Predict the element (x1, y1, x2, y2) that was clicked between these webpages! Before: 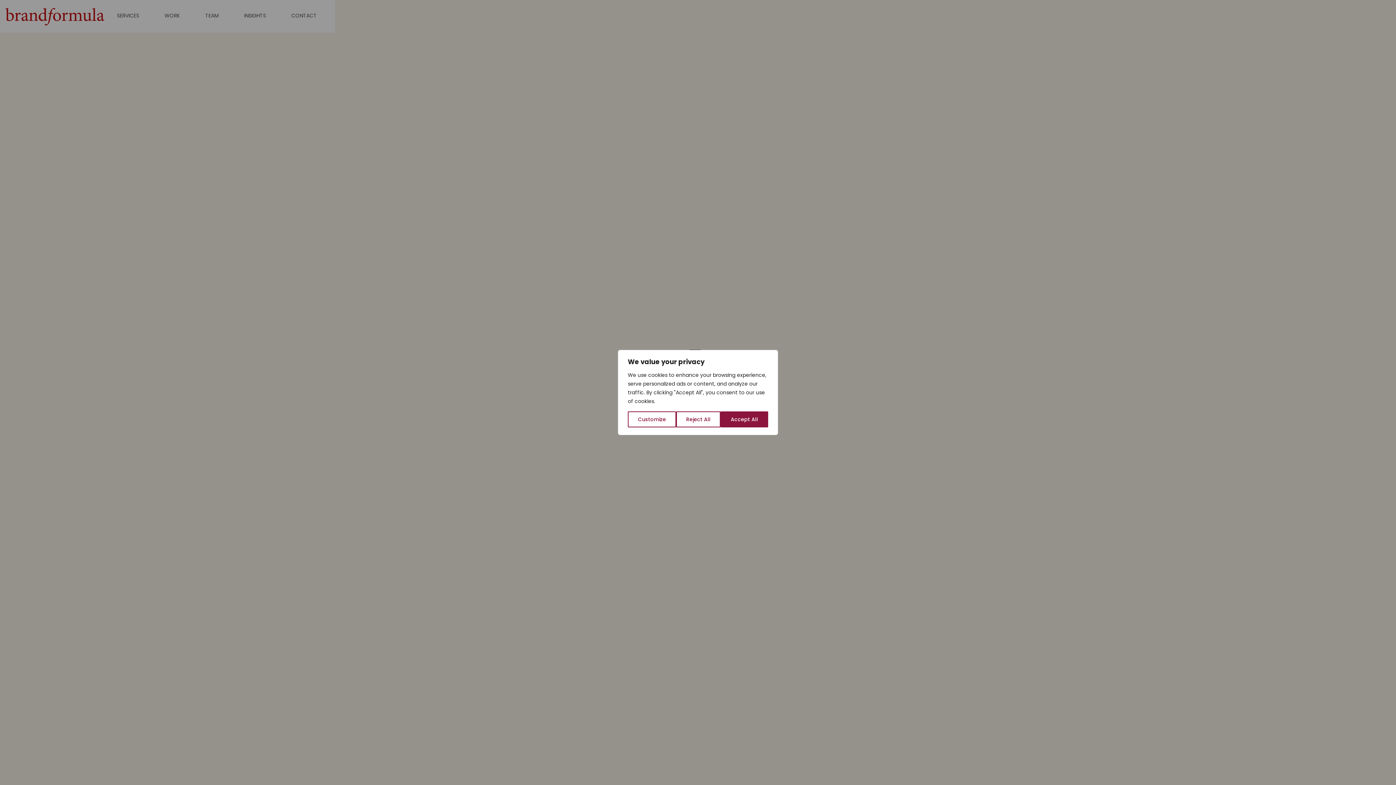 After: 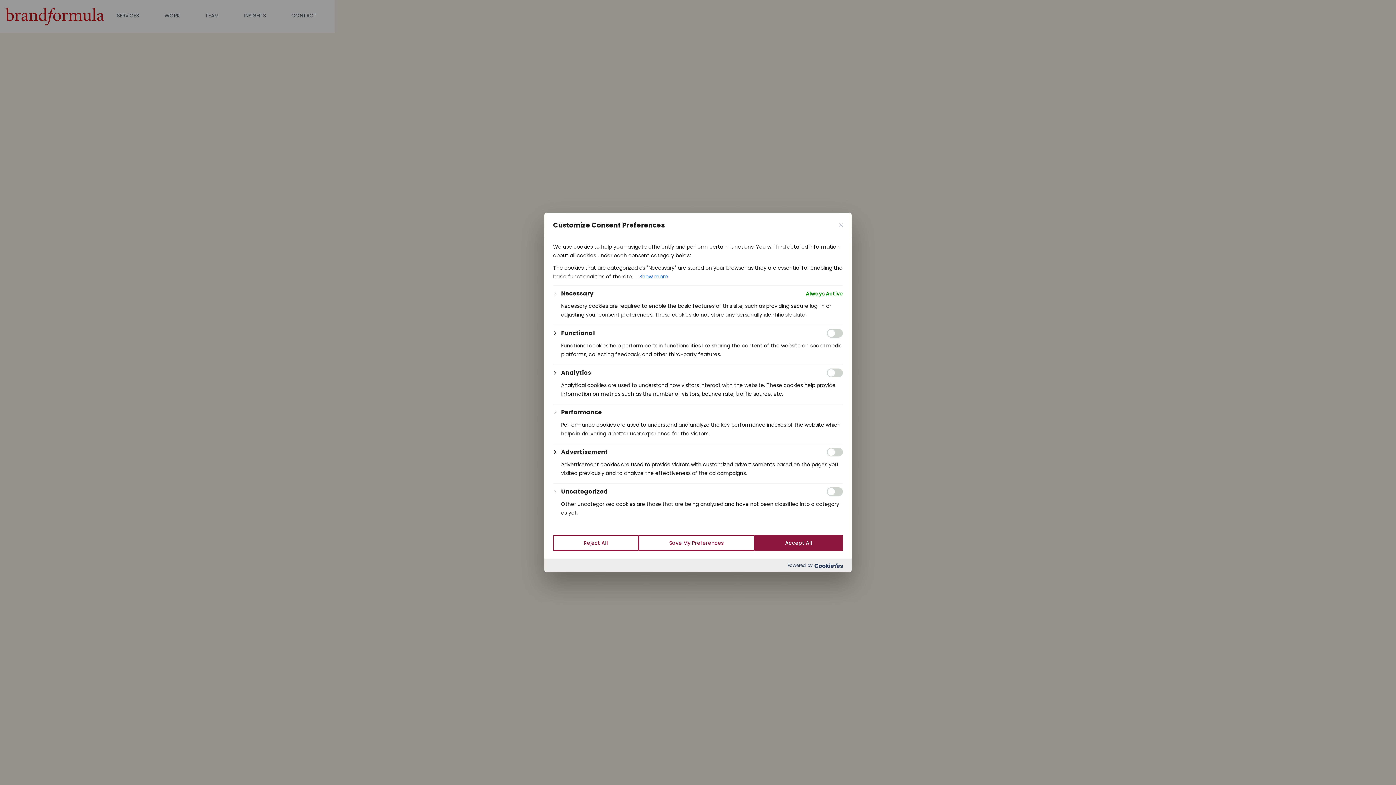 Action: label: Customize bbox: (628, 411, 676, 427)